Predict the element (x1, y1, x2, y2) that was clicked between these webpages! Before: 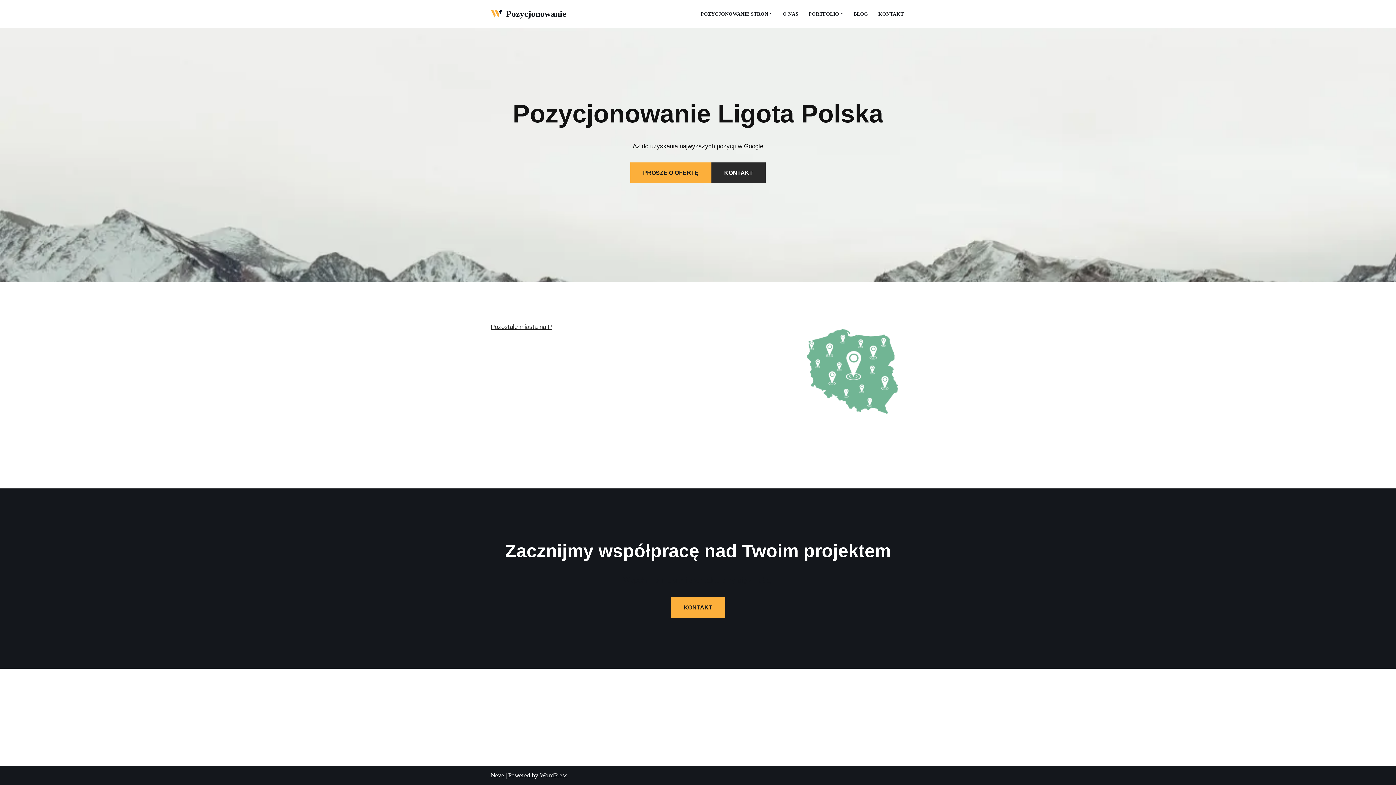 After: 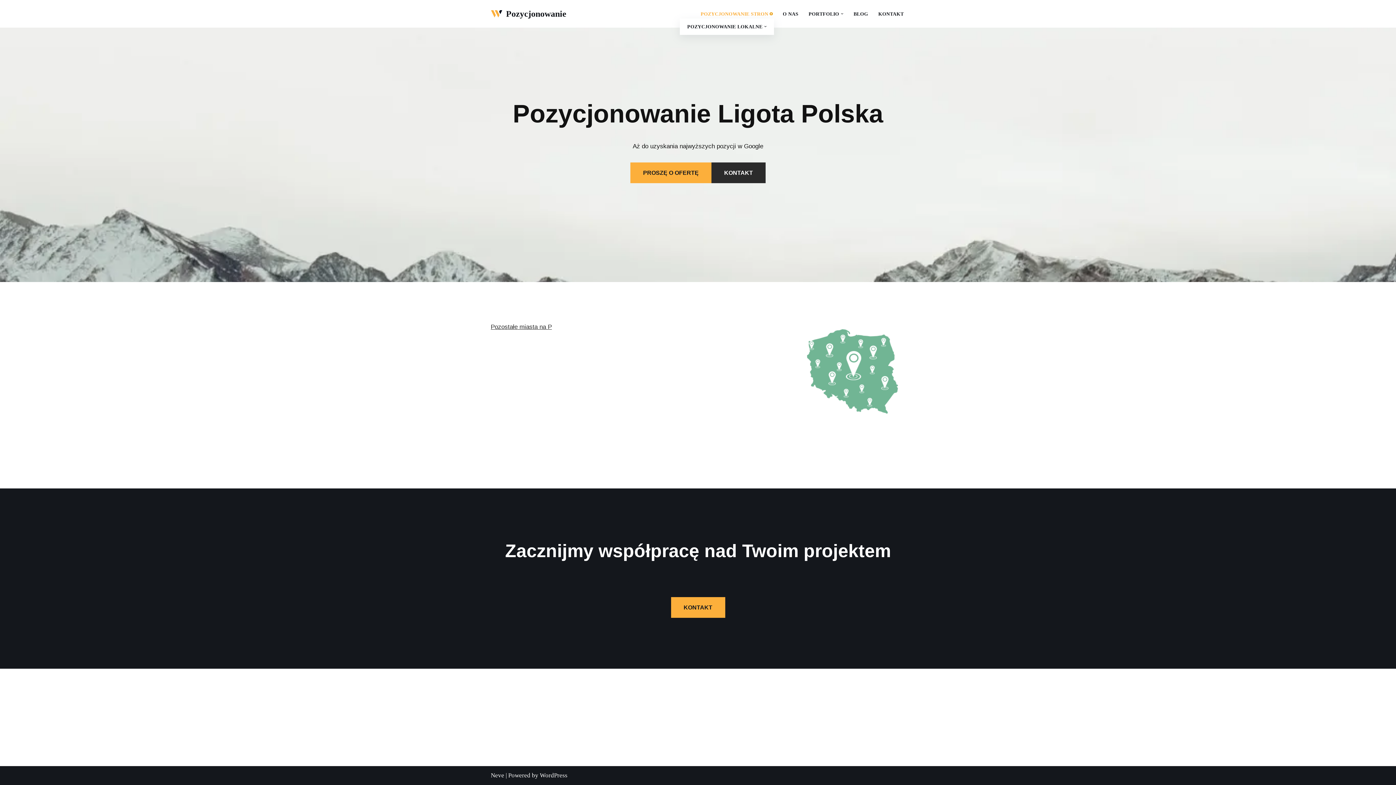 Action: bbox: (770, 12, 772, 15) label: Open Submenu